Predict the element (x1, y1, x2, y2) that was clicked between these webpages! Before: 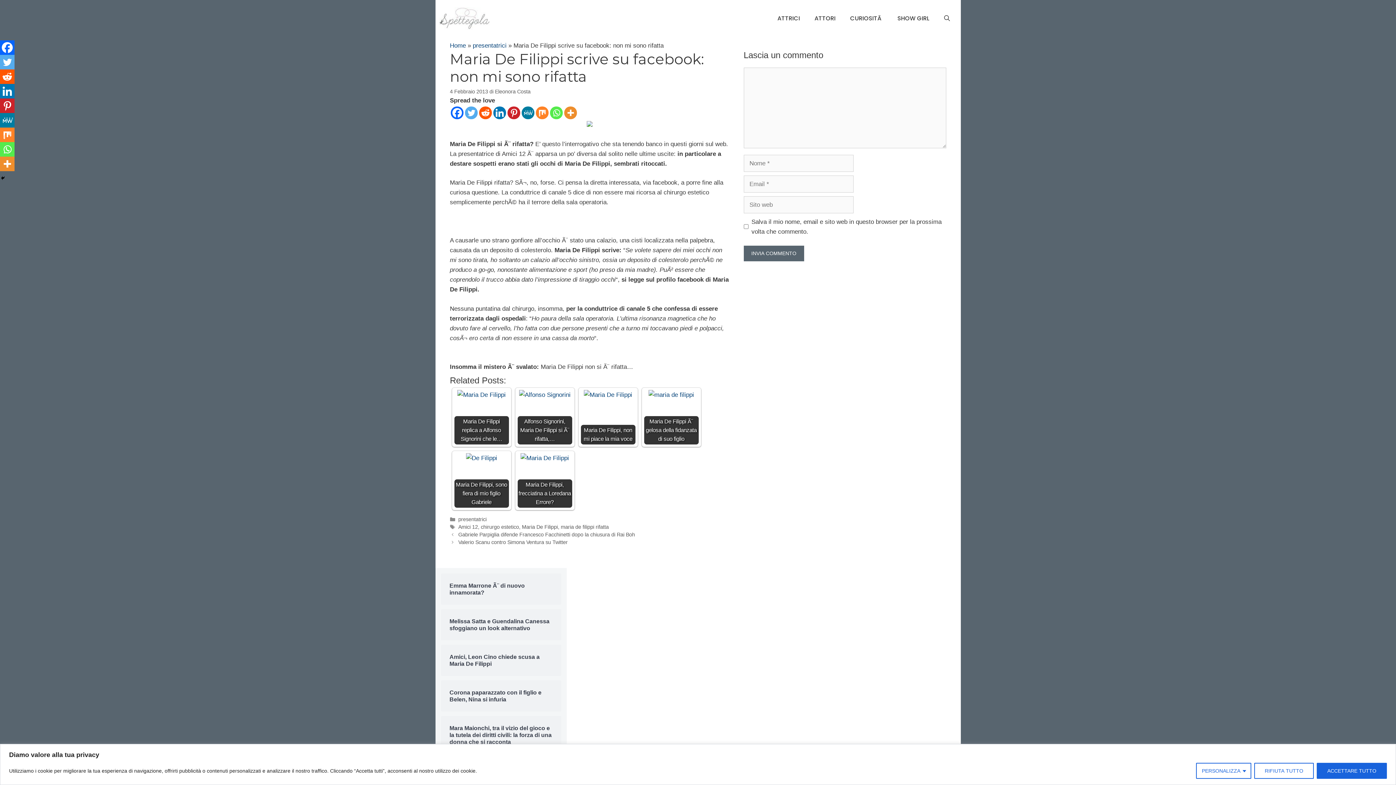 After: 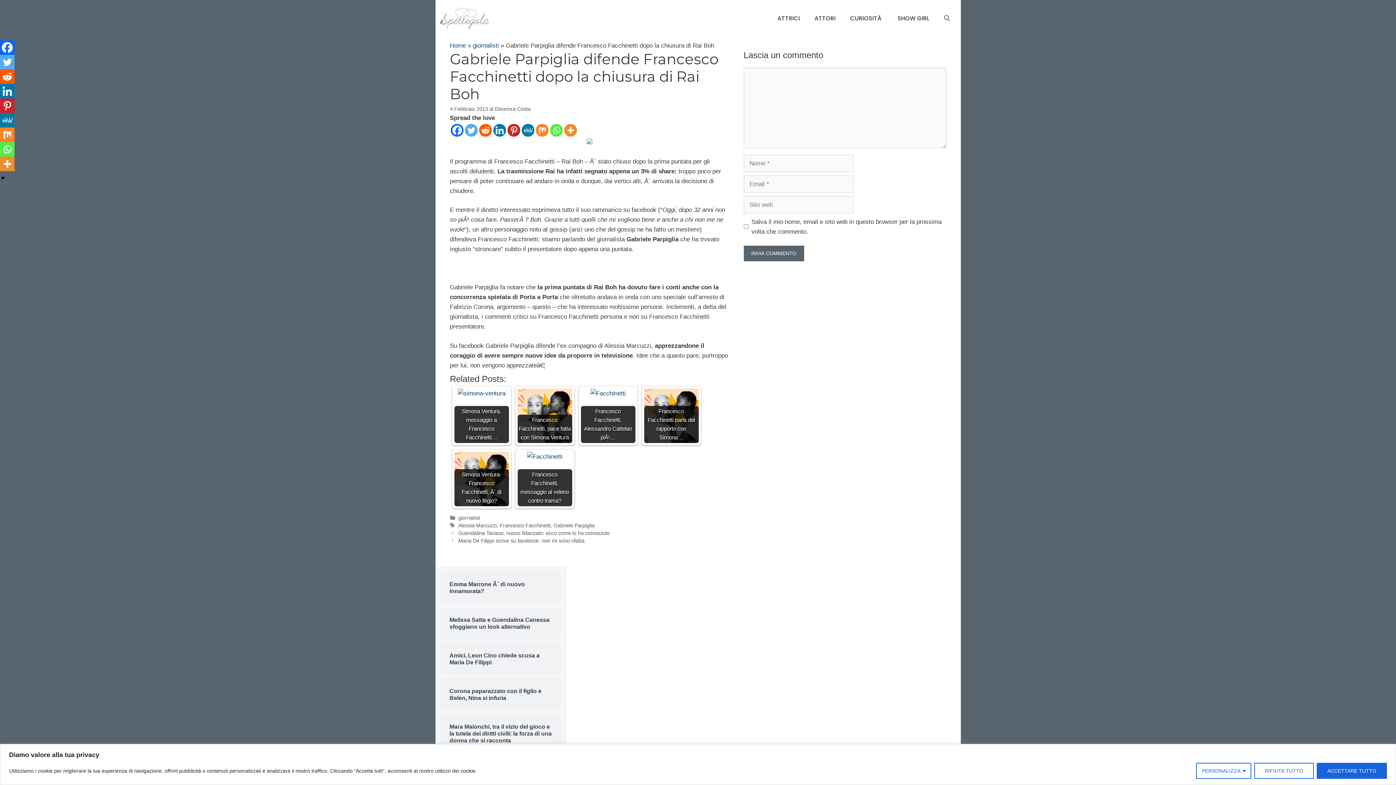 Action: bbox: (458, 532, 635, 537) label: Gabriele Parpiglia difende Francesco Facchinetti dopo la chiusura di Rai Boh